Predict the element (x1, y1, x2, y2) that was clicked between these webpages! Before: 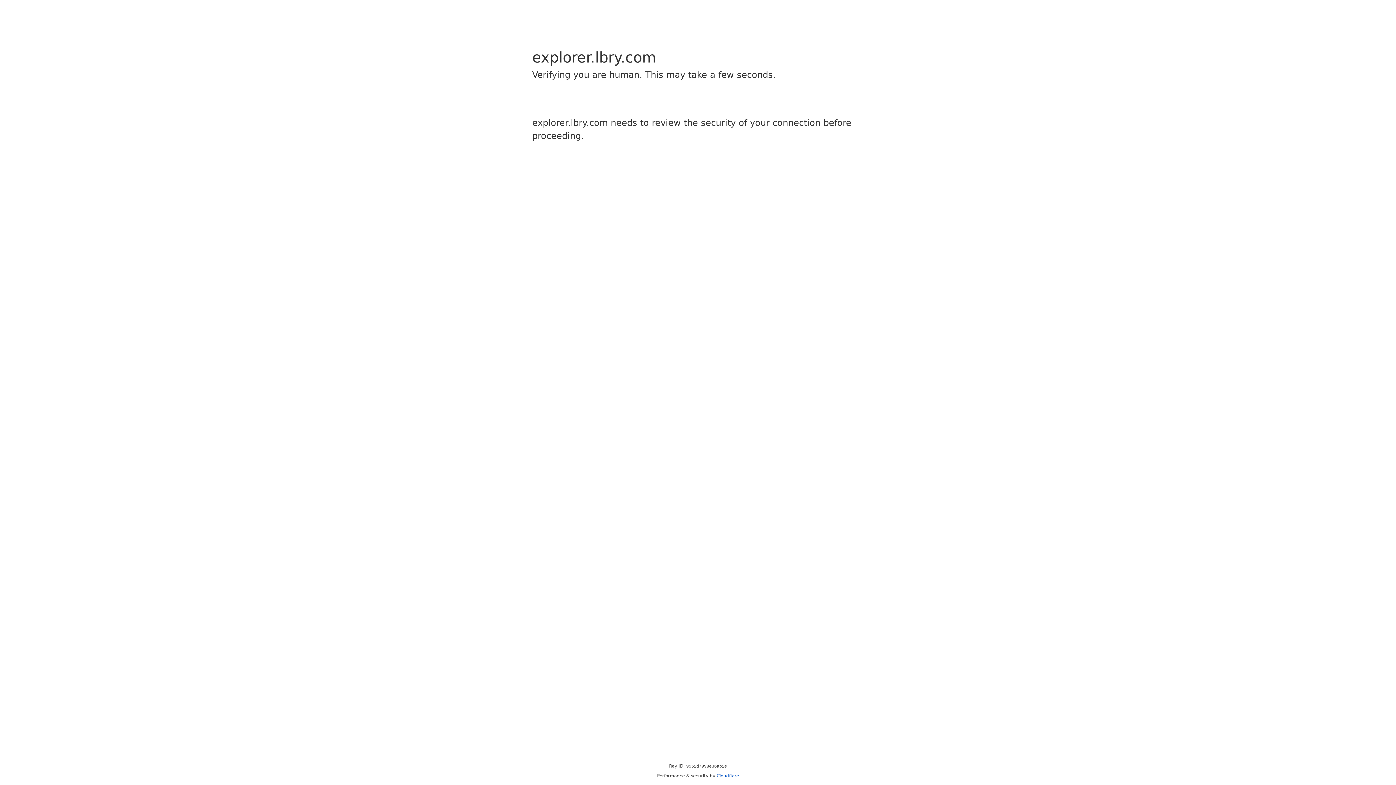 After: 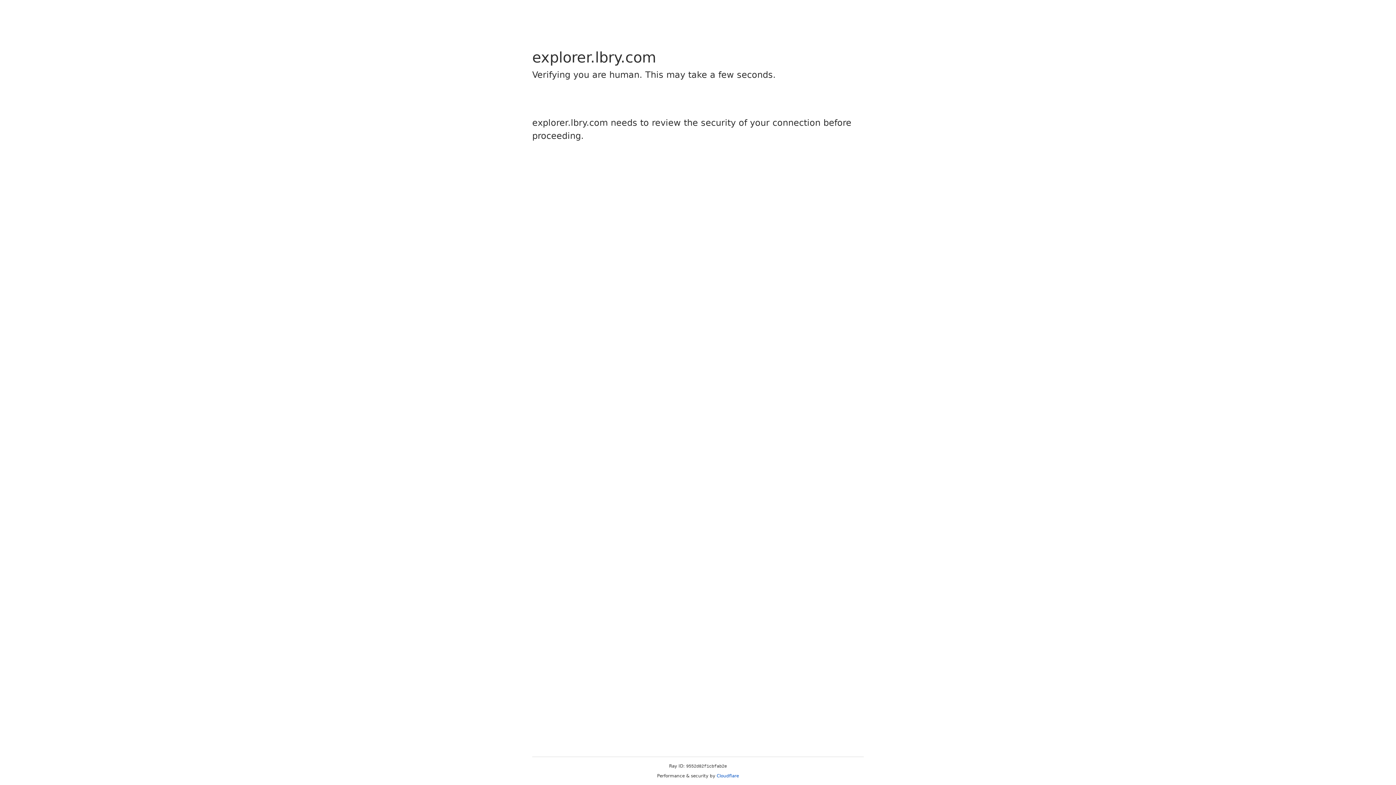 Action: bbox: (716, 773, 739, 778) label: Cloudflare